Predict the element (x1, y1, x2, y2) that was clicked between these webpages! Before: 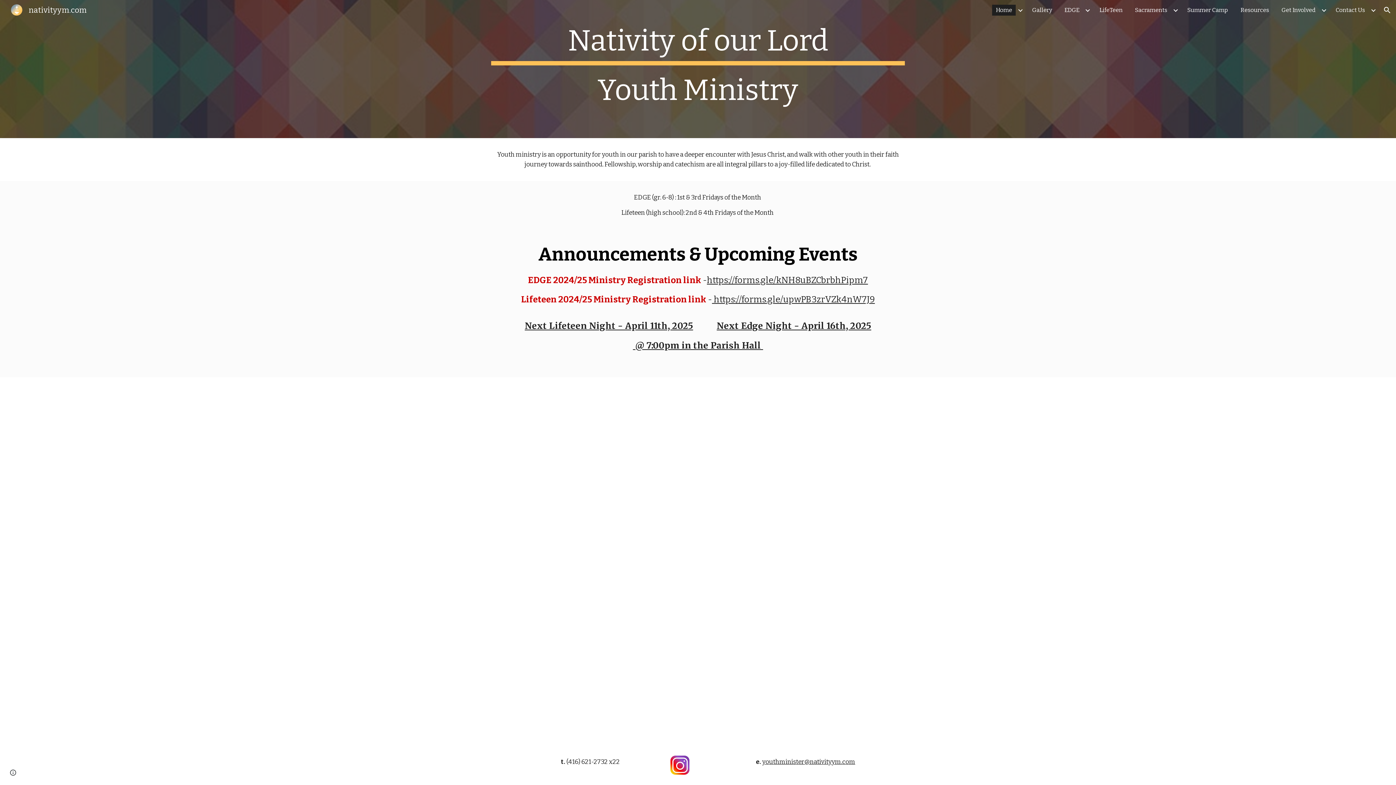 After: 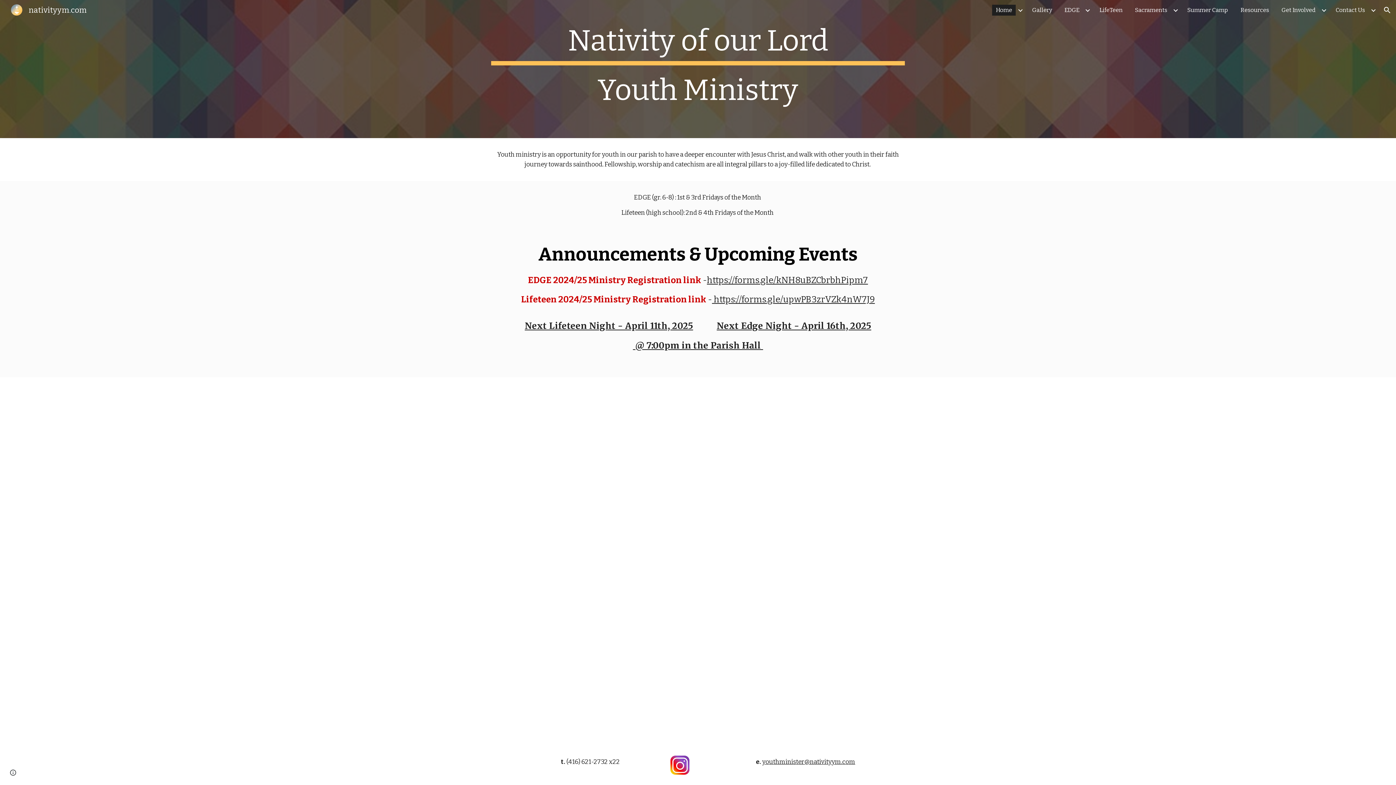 Action: label: https://forms.gle/kNH8uBZCbrbhPipm7 bbox: (707, 277, 868, 284)